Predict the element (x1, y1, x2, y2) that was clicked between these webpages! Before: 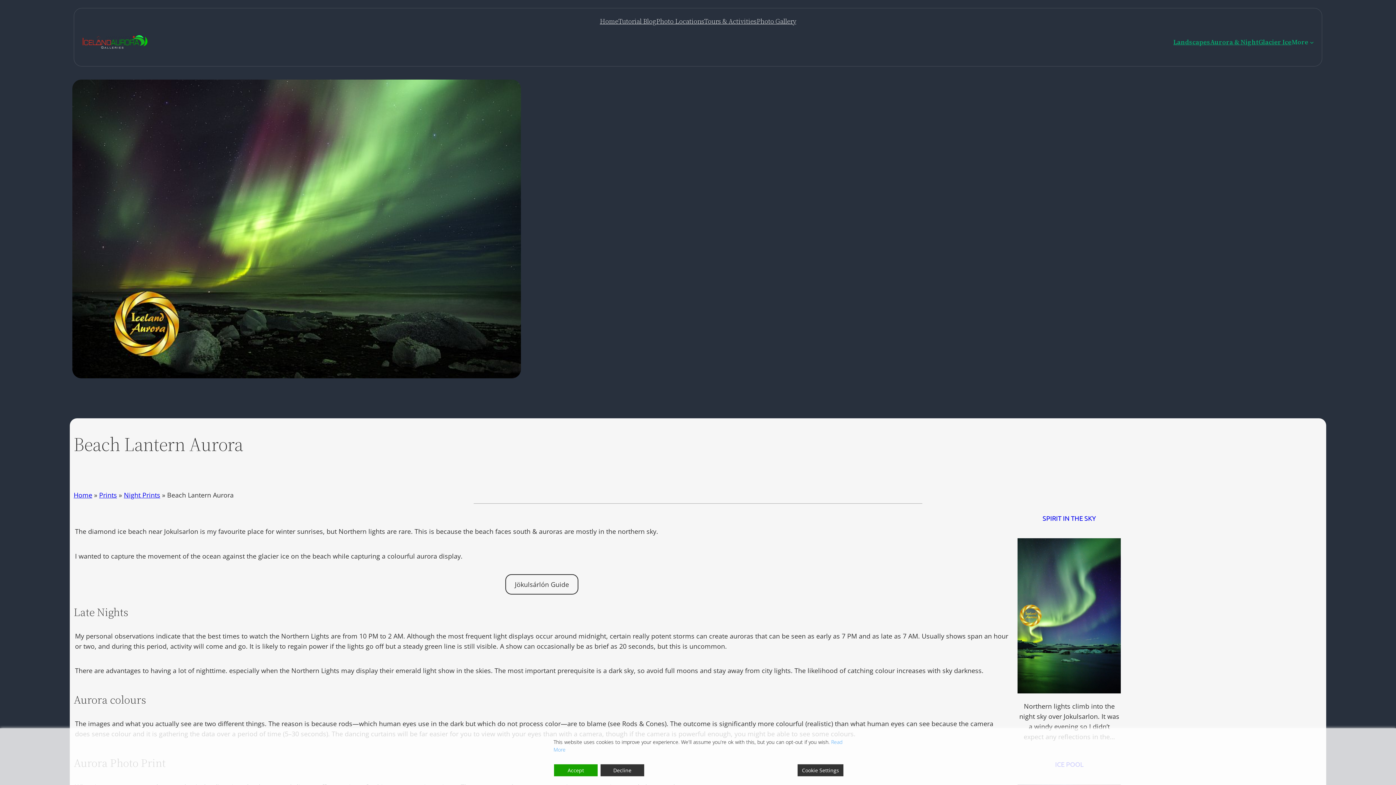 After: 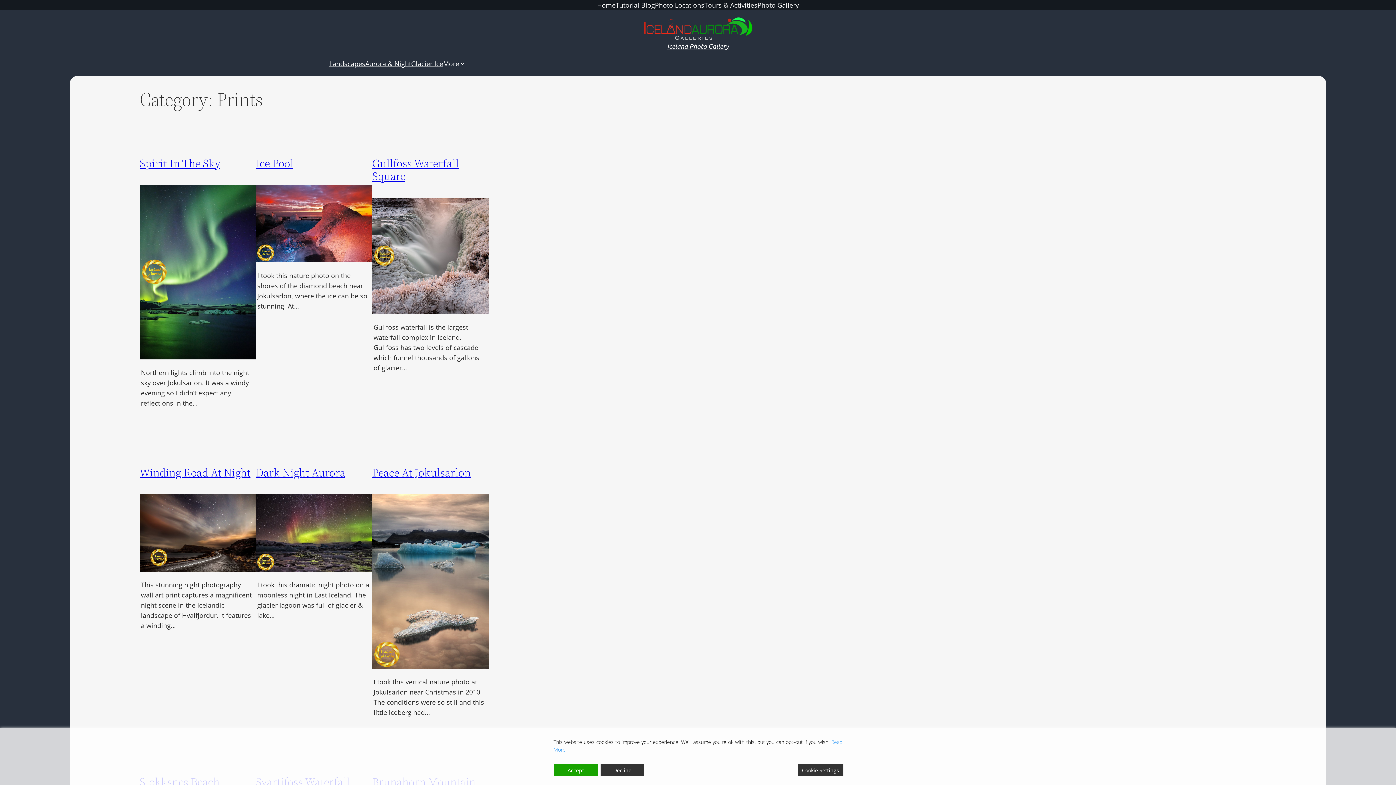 Action: bbox: (99, 490, 116, 499) label: Prints